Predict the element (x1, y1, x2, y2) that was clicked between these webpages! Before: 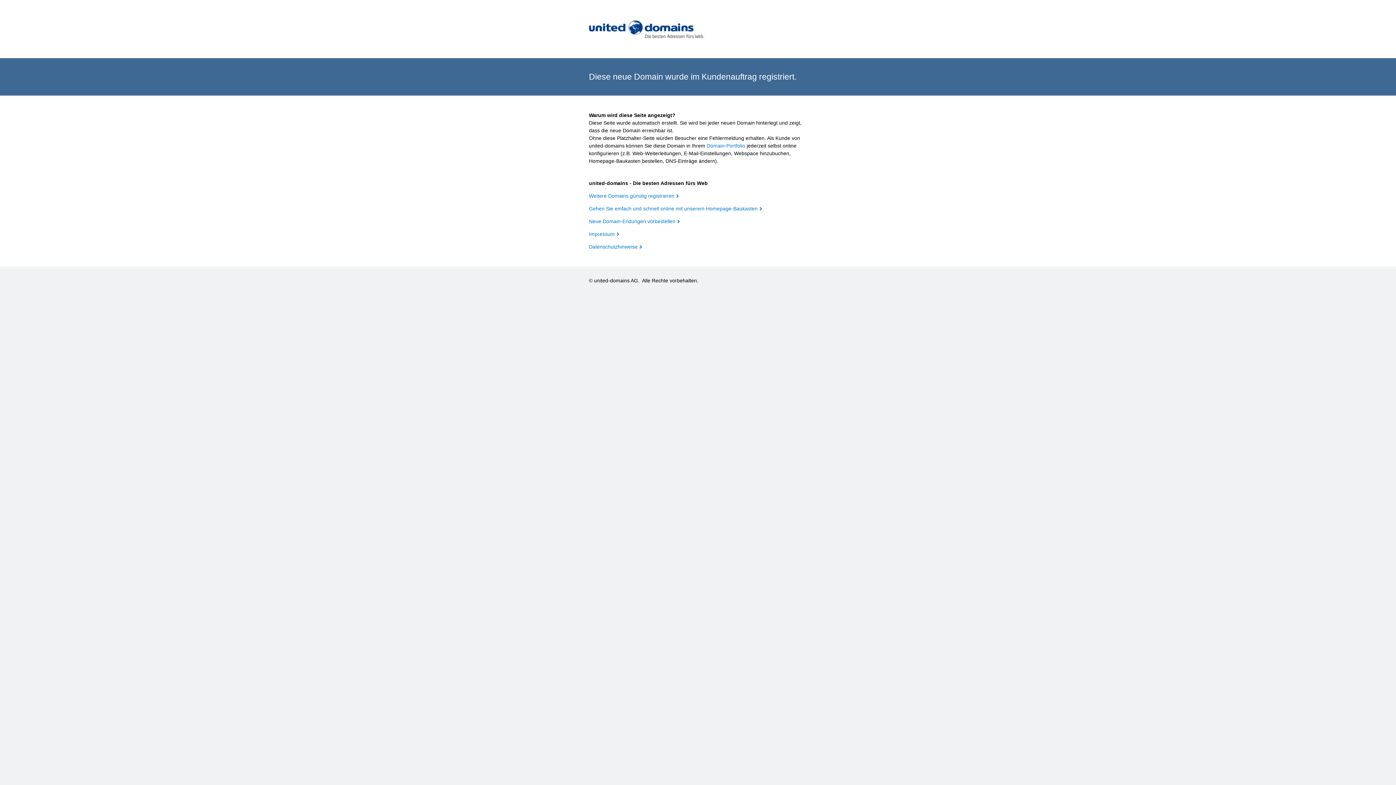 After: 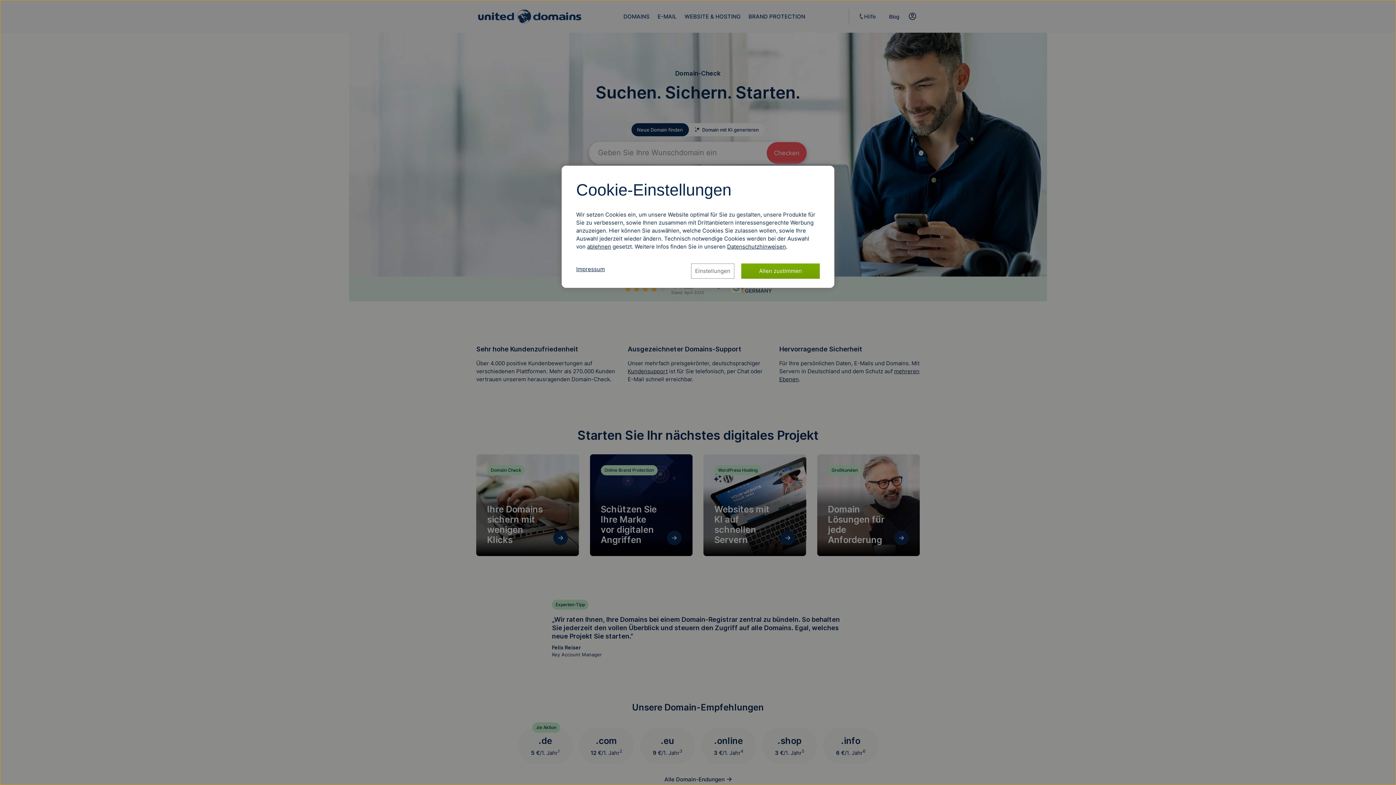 Action: label: Weitere Domains günstig registrieren bbox: (589, 193, 678, 198)